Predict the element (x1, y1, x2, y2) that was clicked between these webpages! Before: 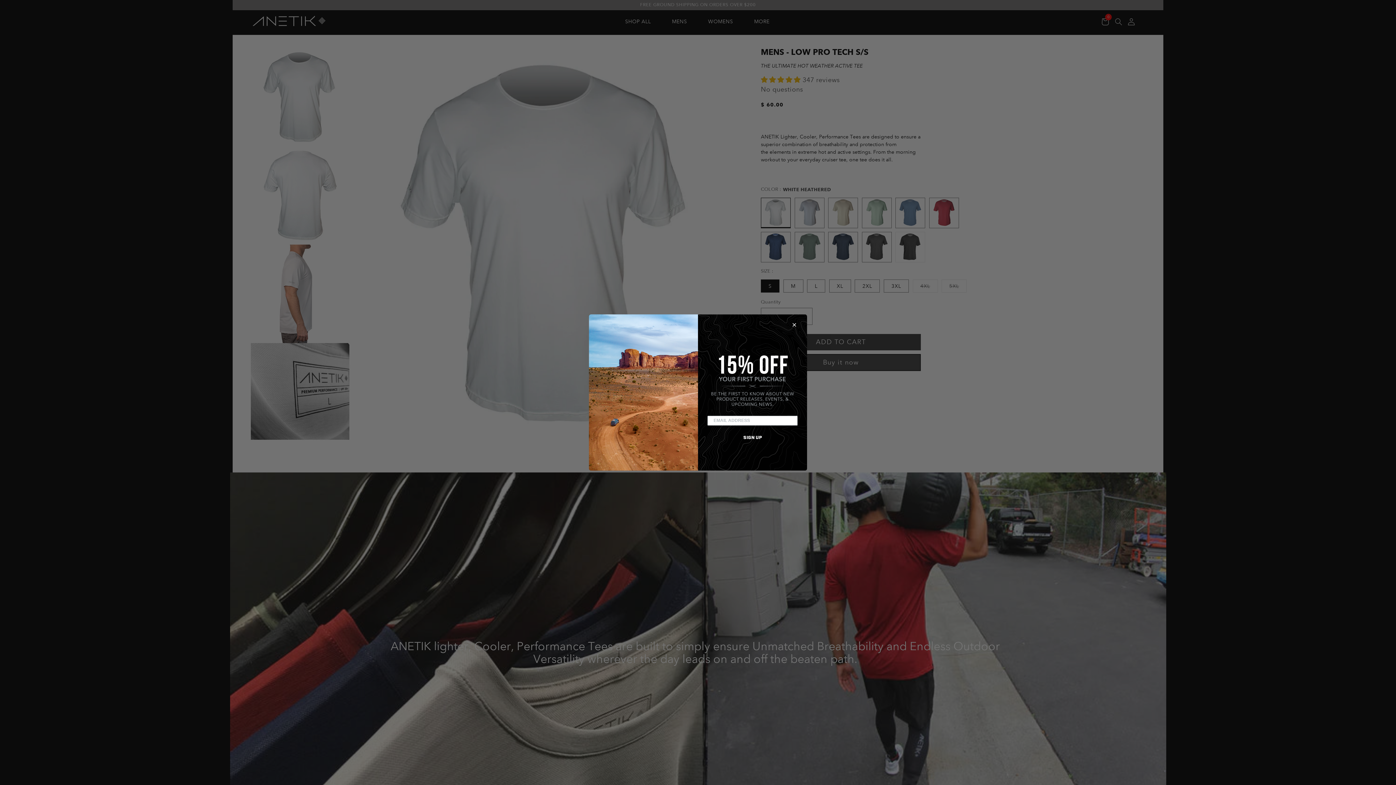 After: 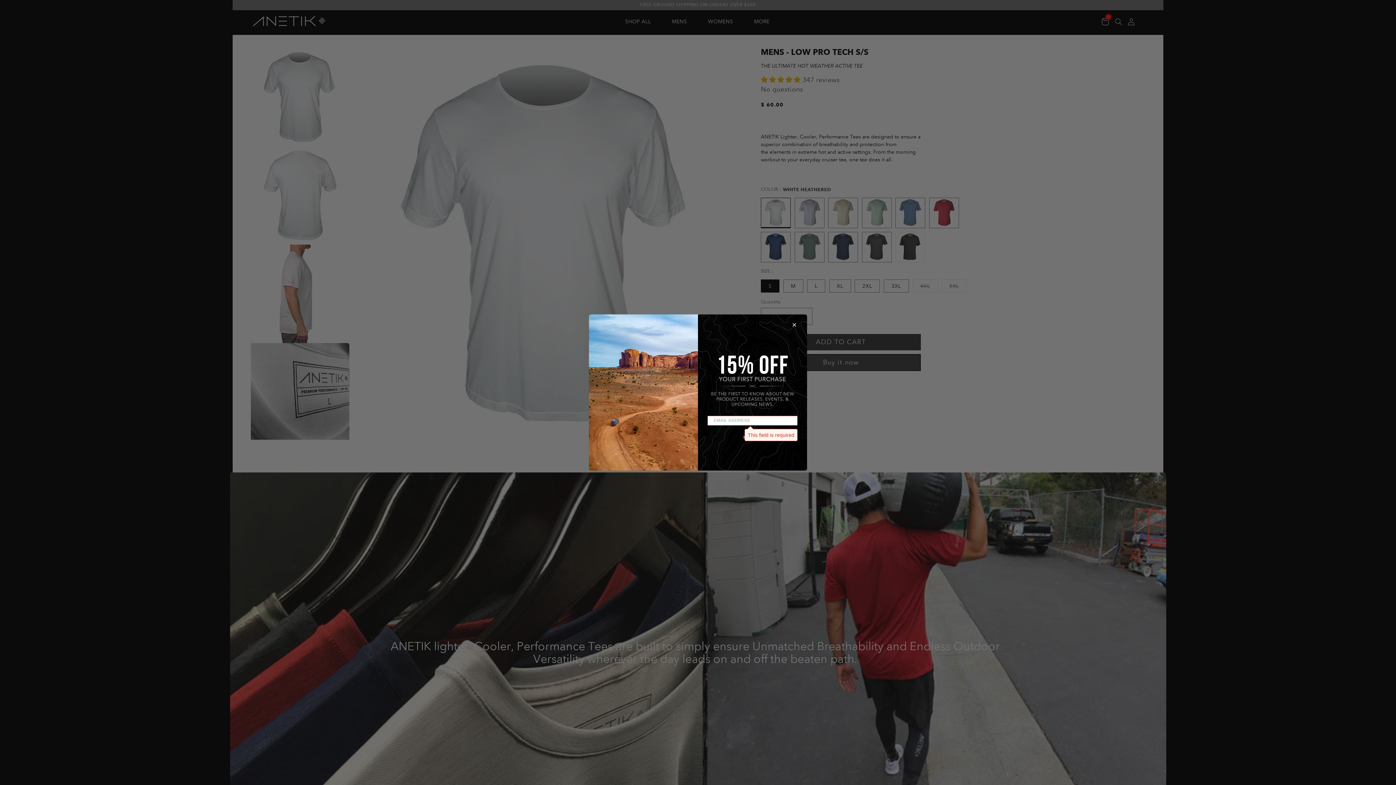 Action: bbox: (739, 432, 765, 442) label: SIGN UP